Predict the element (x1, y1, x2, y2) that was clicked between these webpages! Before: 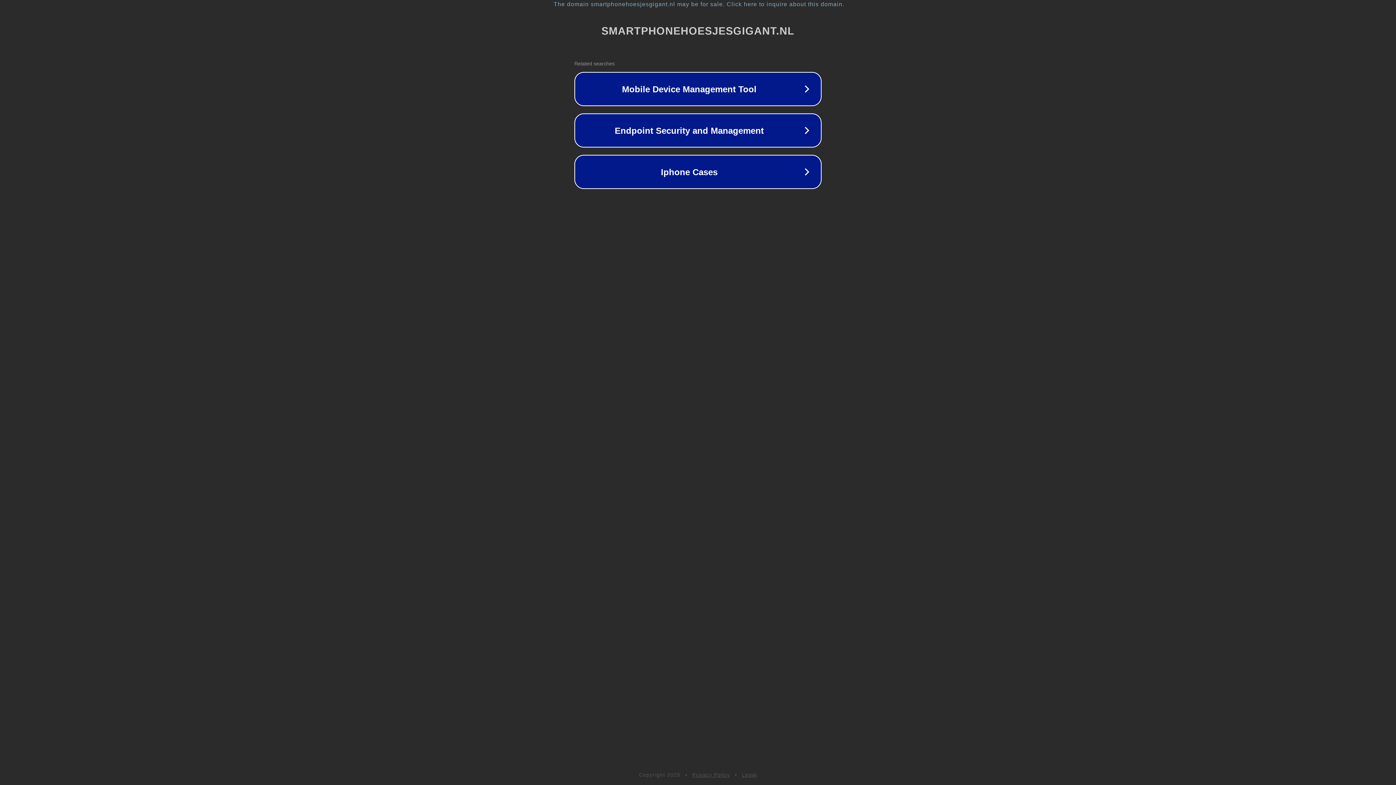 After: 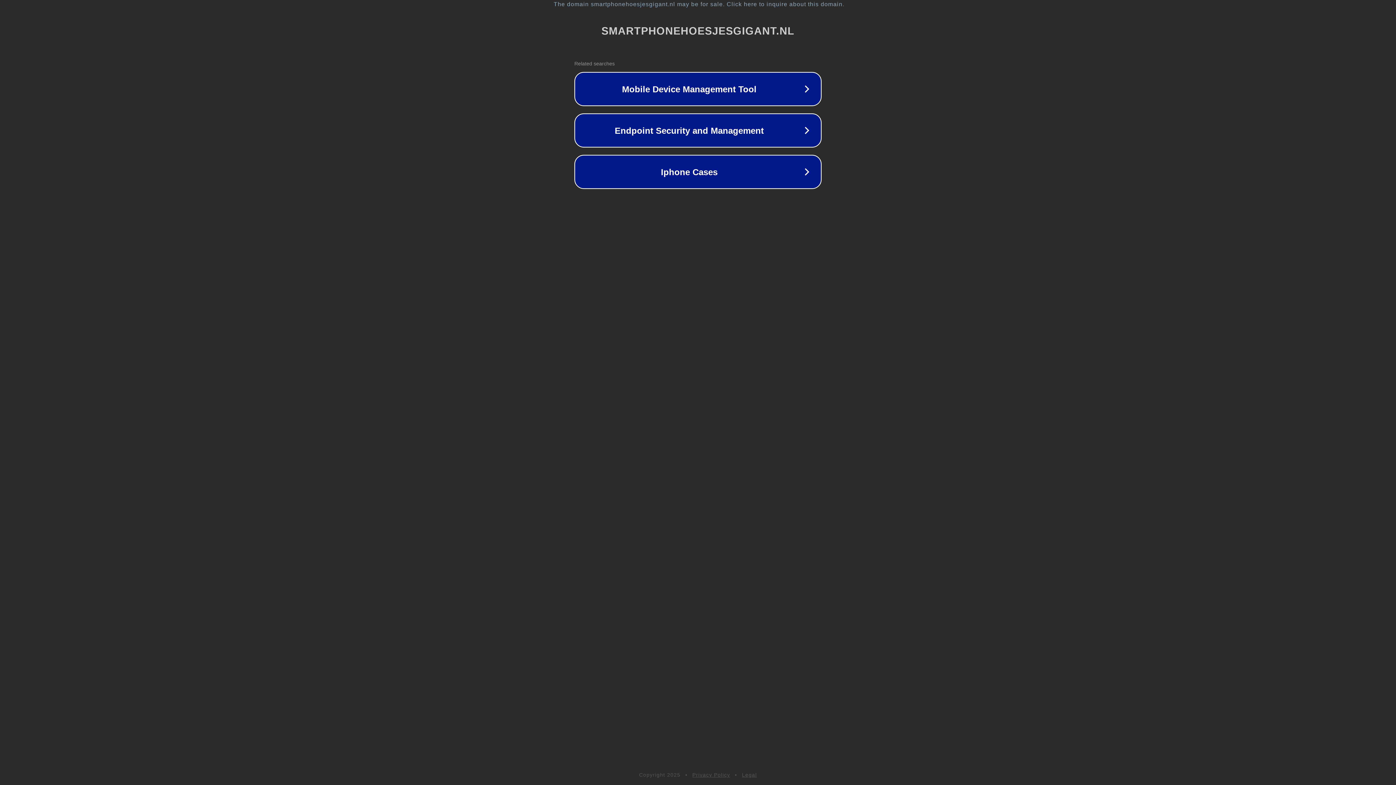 Action: label: Privacy Policy bbox: (692, 772, 730, 778)